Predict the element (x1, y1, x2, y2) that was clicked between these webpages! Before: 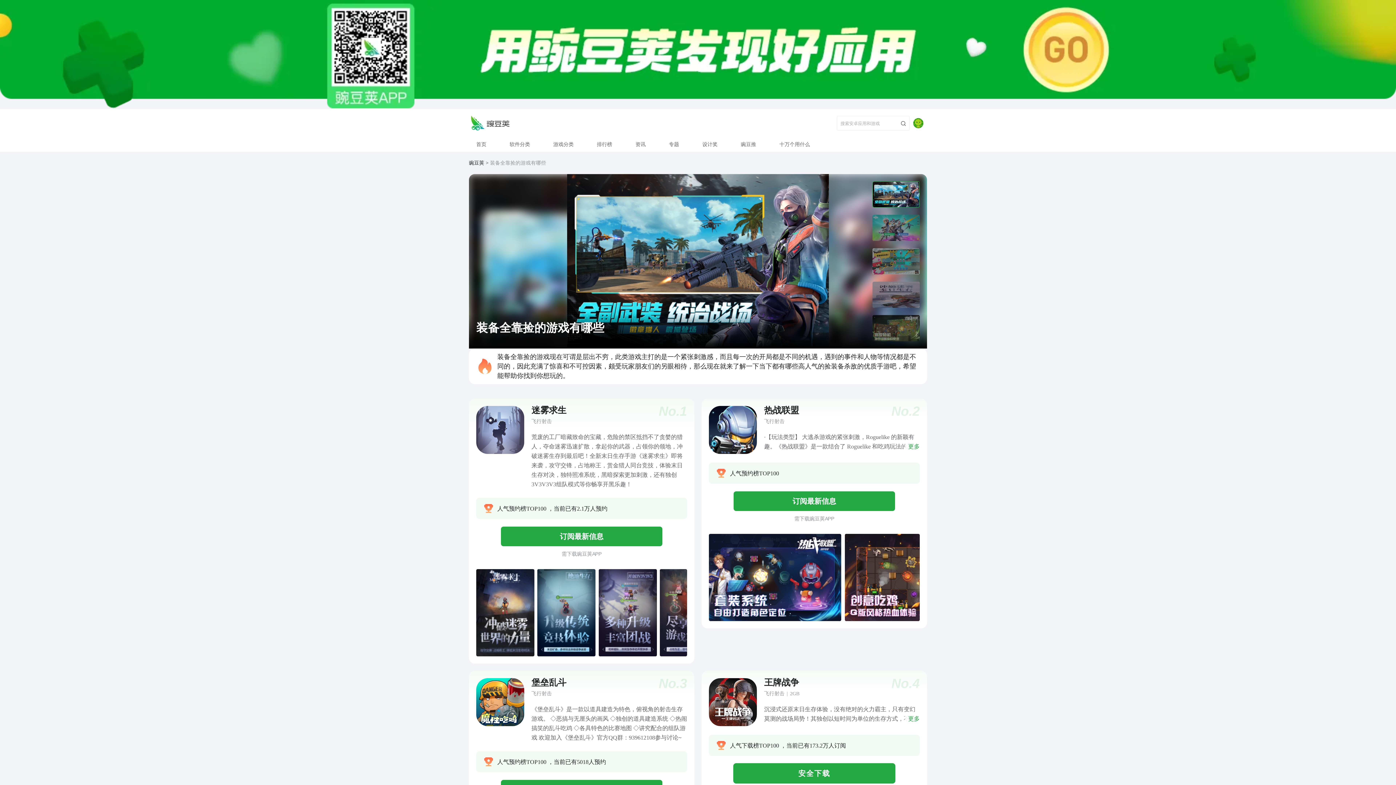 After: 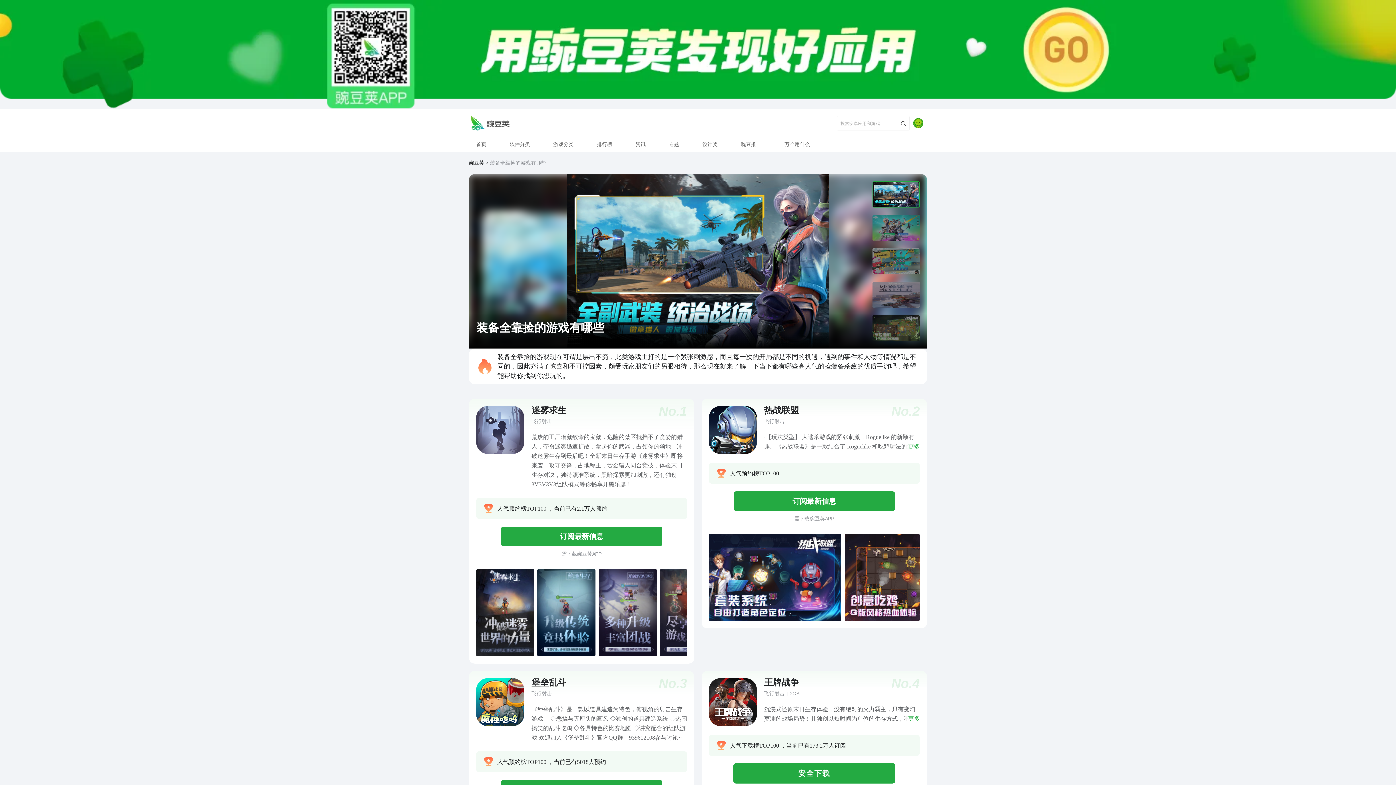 Action: bbox: (553, 137, 573, 152) label: 游戏分类